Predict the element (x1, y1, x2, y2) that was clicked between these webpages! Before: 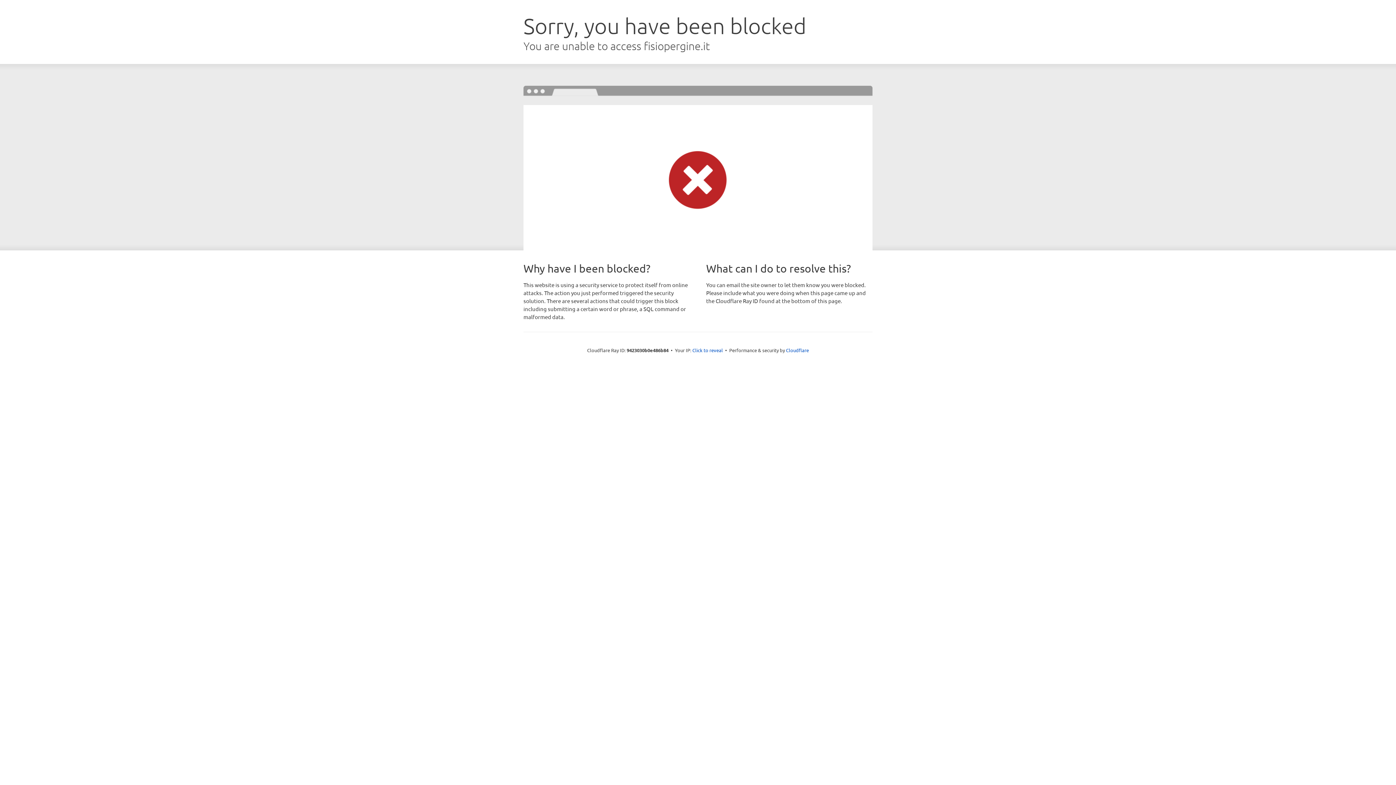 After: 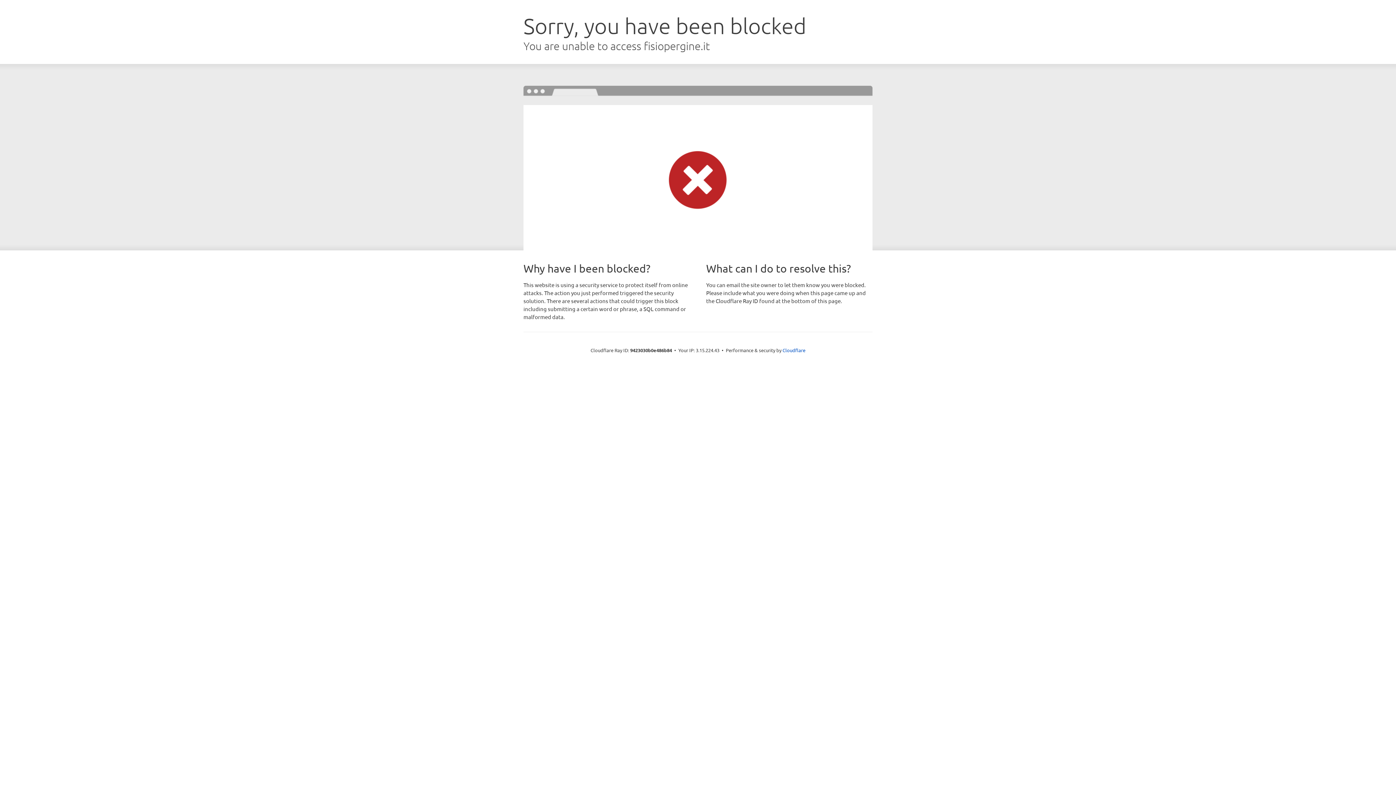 Action: label: Click to reveal bbox: (692, 346, 723, 353)